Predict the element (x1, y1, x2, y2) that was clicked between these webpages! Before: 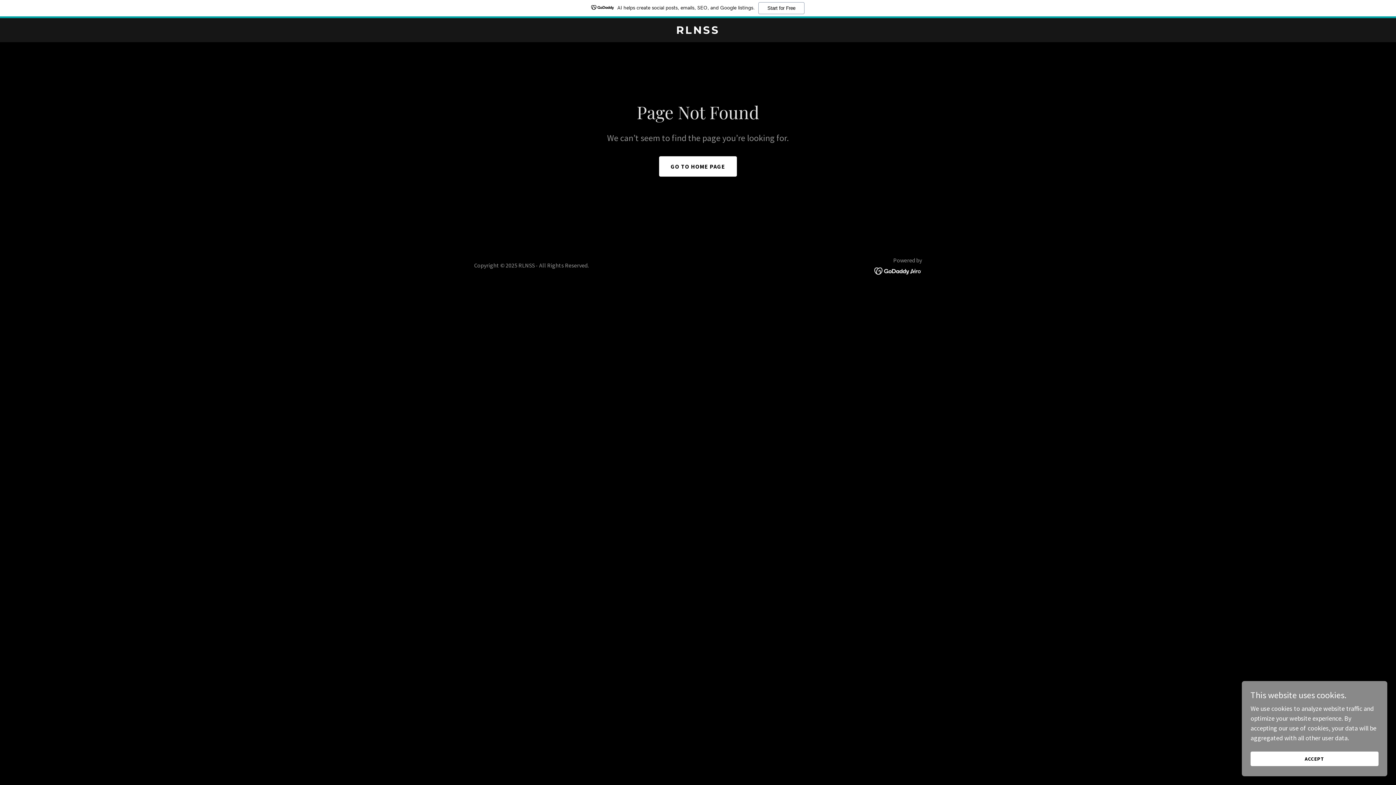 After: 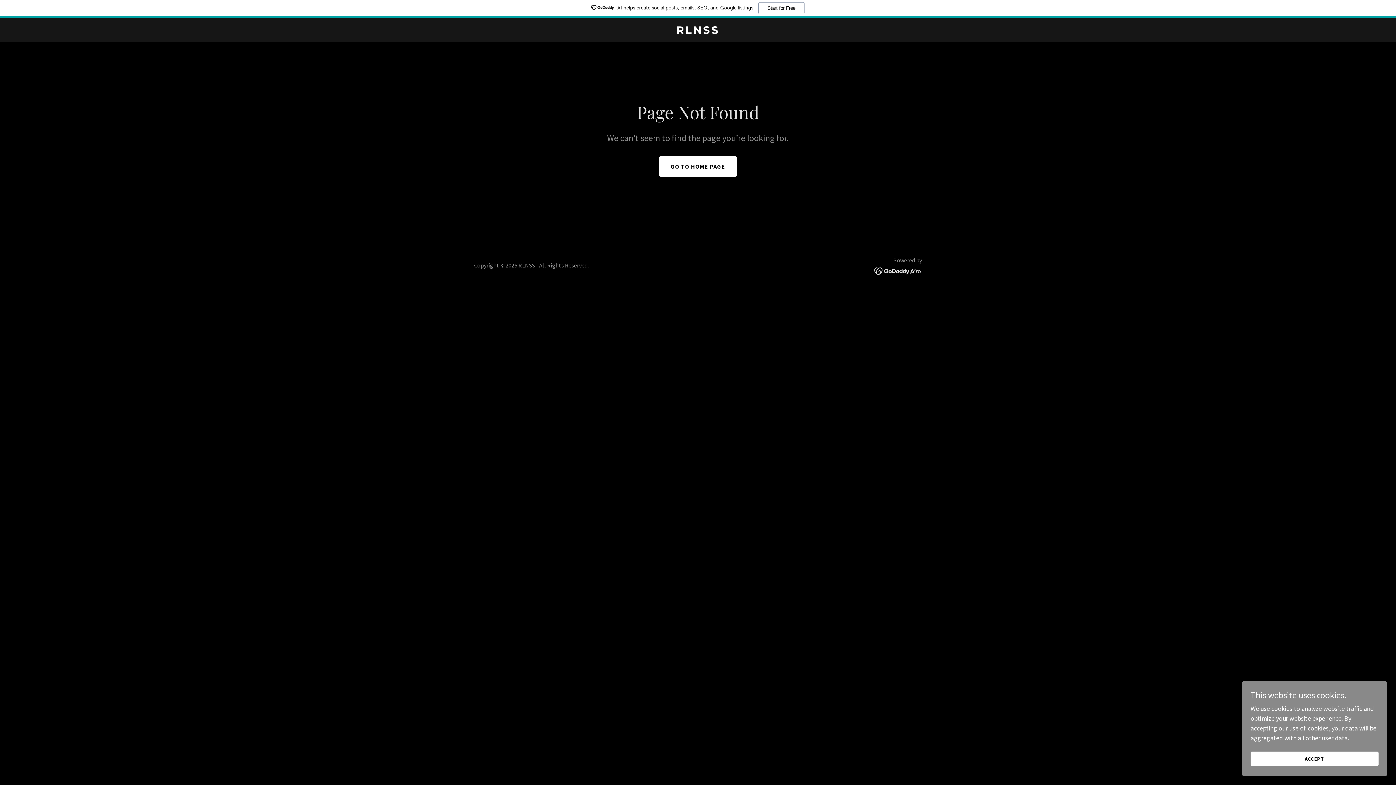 Action: bbox: (874, 266, 922, 274)